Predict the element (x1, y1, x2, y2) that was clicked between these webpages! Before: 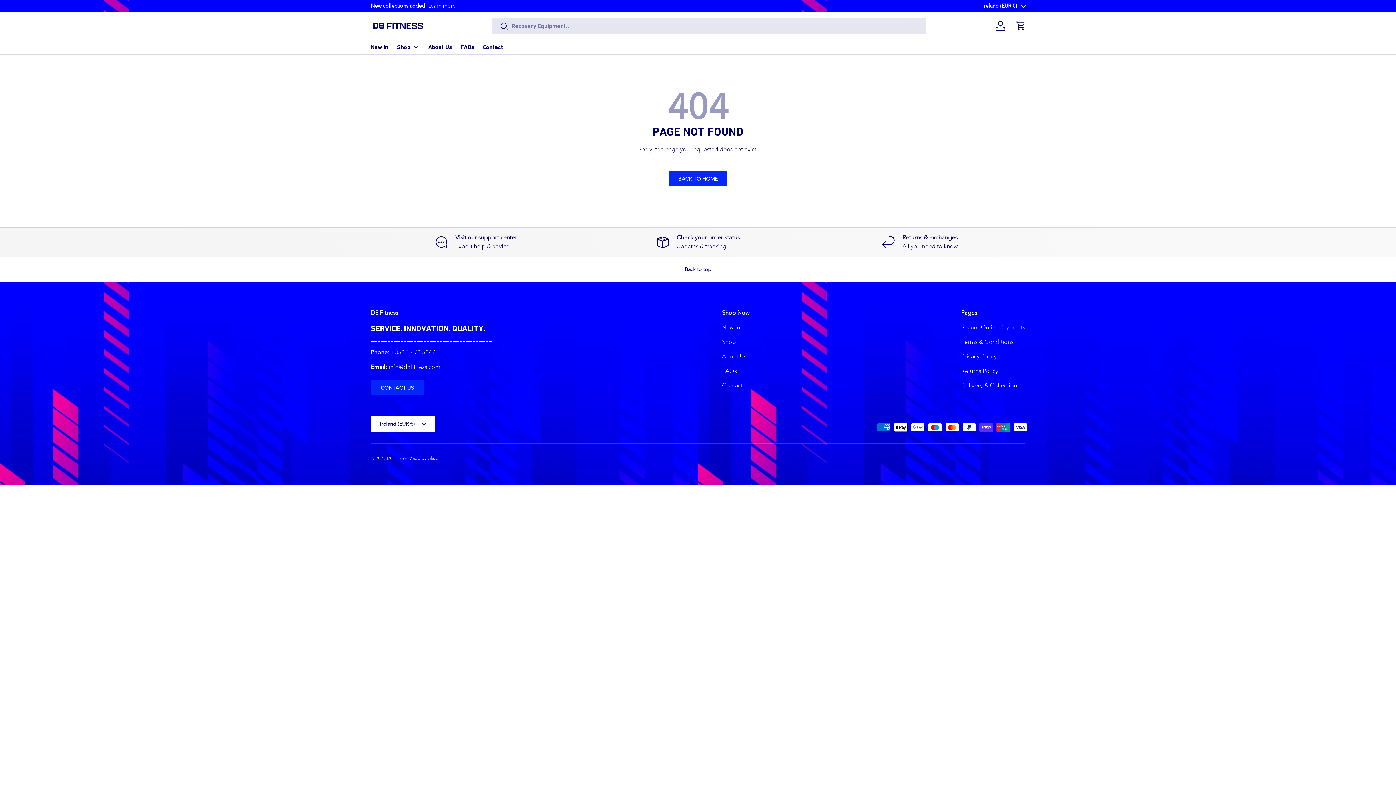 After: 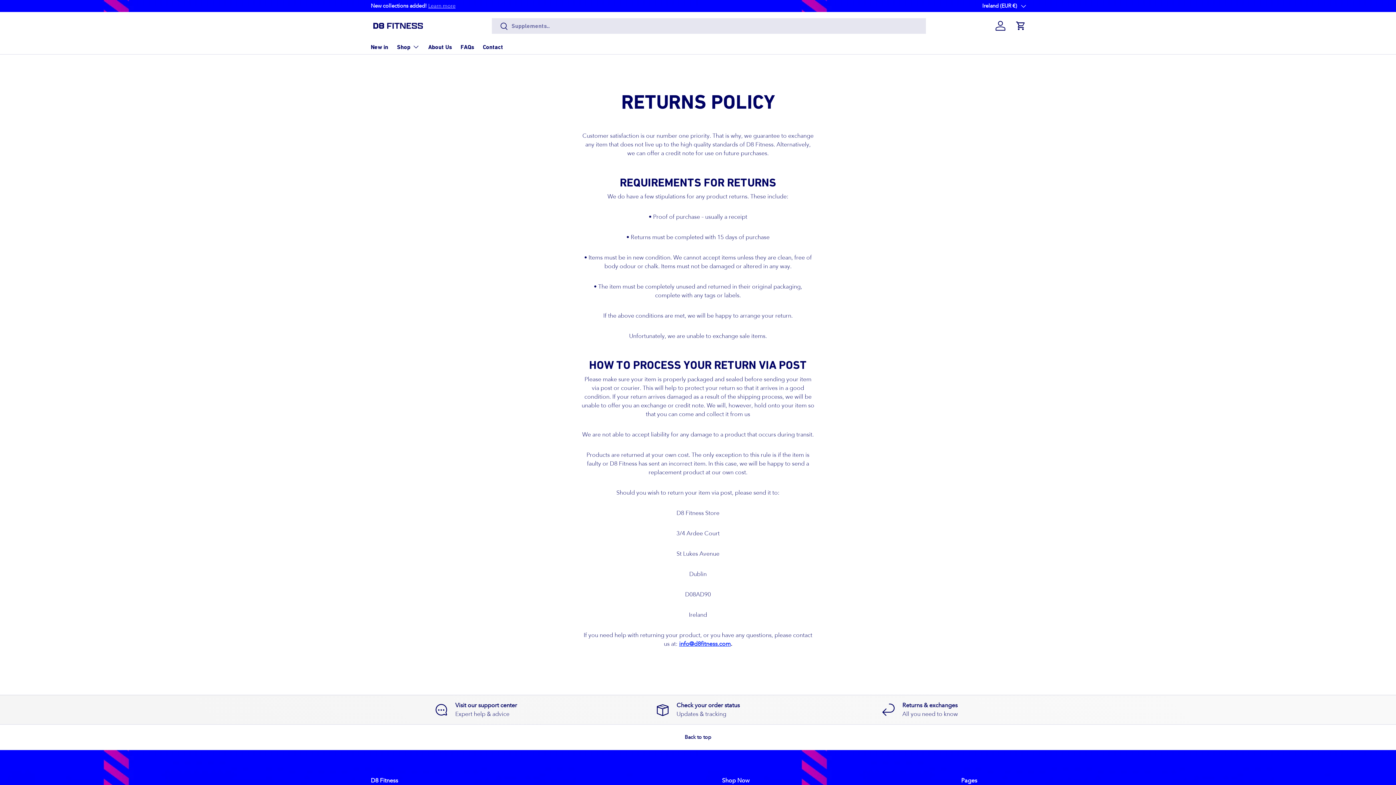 Action: label: Returns & exchanges

All you need to know bbox: (815, 233, 1025, 250)